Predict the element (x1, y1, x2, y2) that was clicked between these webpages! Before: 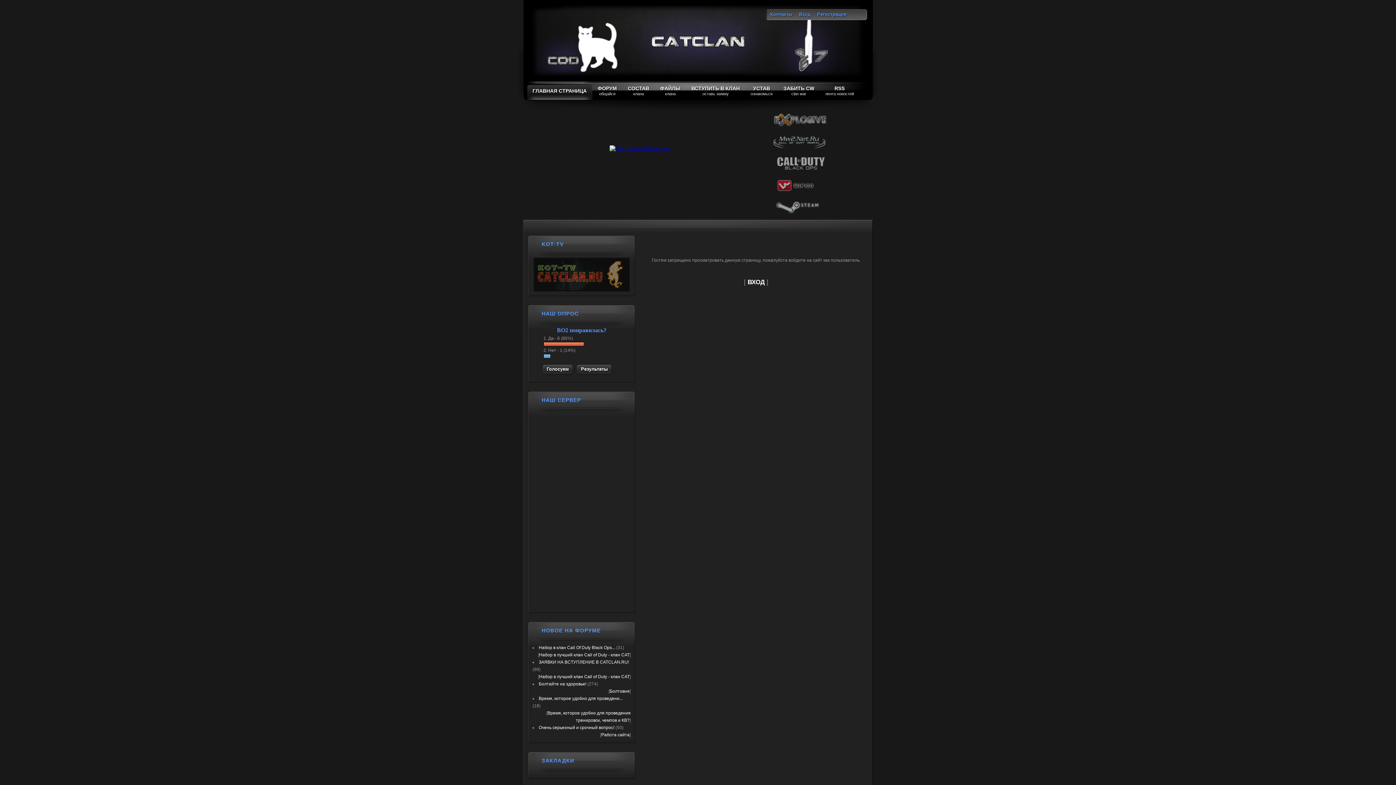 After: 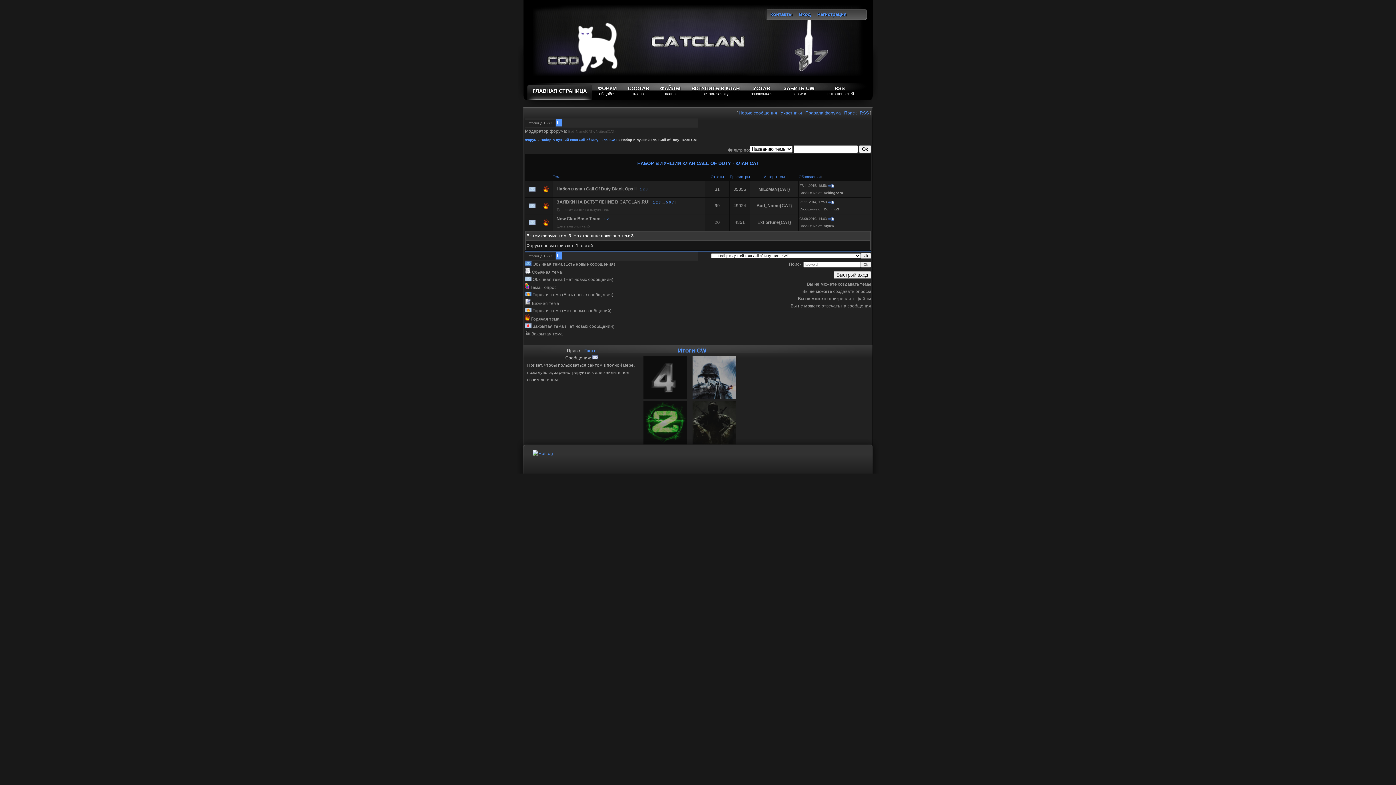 Action: label: Набор в лучший клан Call of Duty - клан CAT bbox: (539, 674, 629, 679)